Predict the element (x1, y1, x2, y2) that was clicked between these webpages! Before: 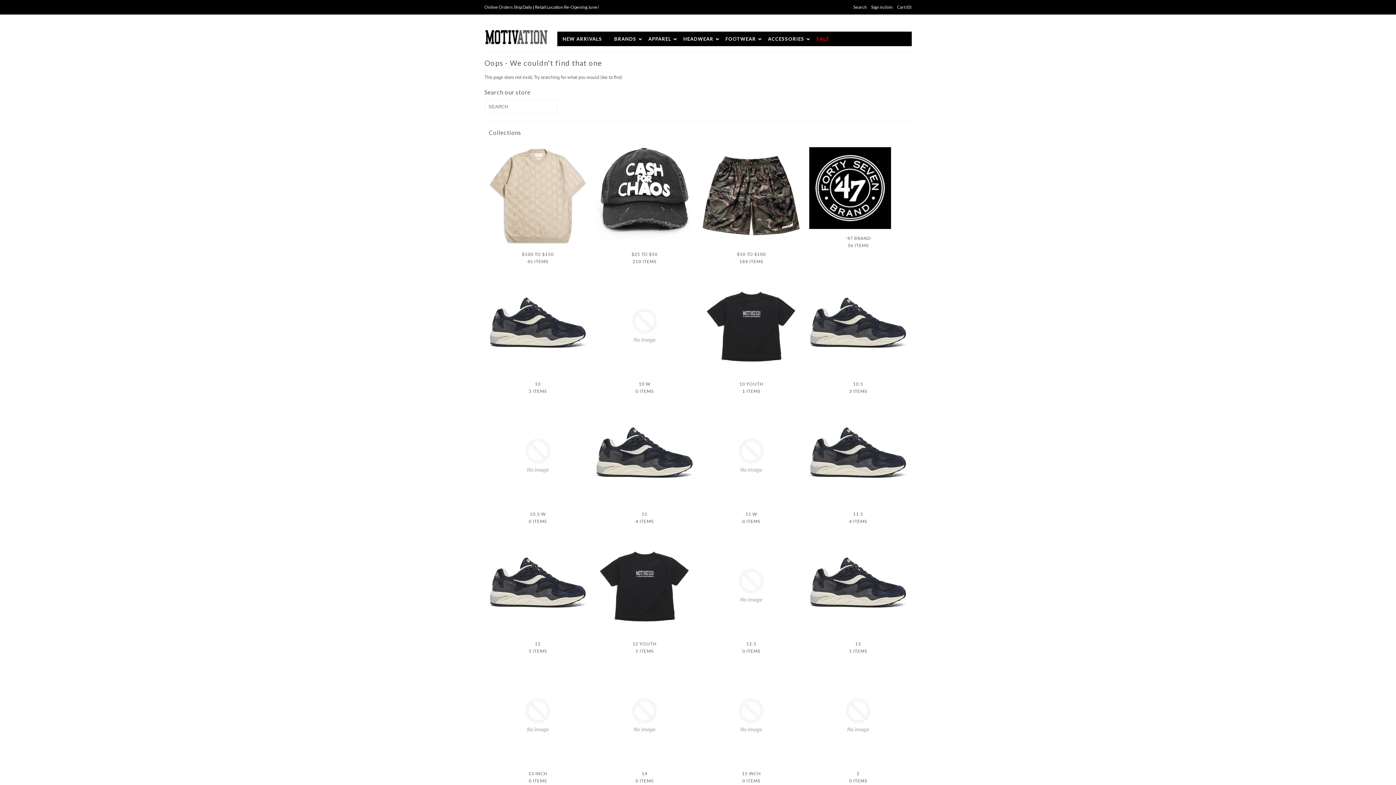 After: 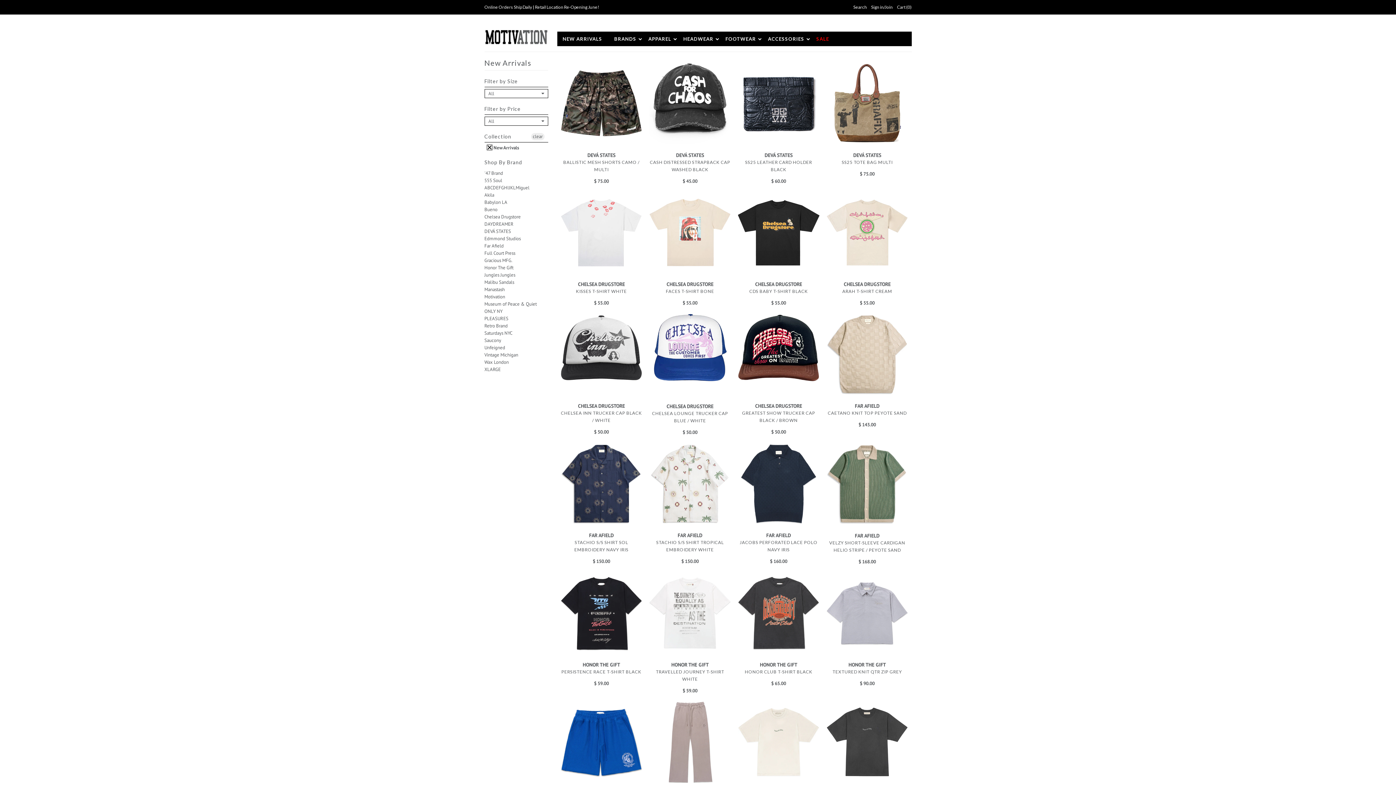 Action: label: NEW ARRIVALS bbox: (557, 31, 607, 46)